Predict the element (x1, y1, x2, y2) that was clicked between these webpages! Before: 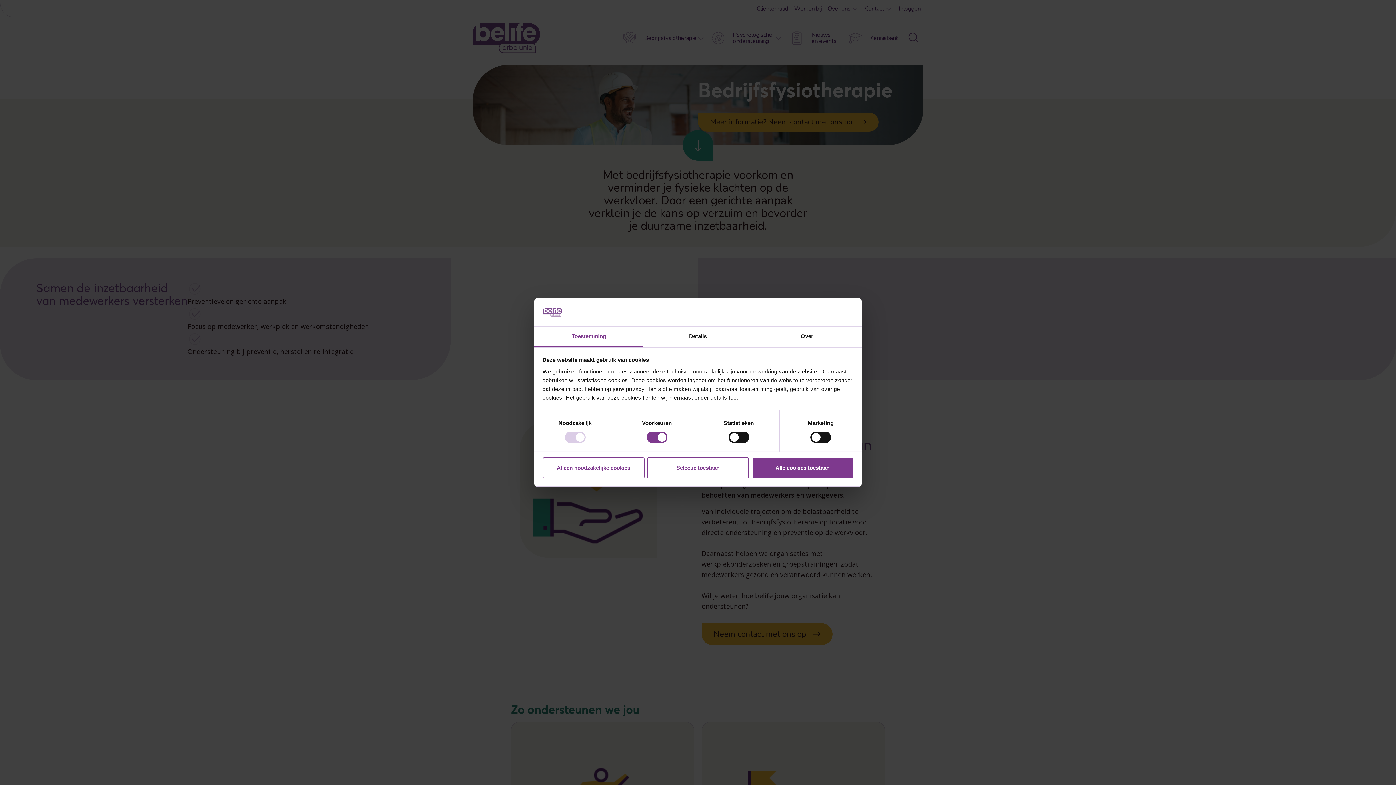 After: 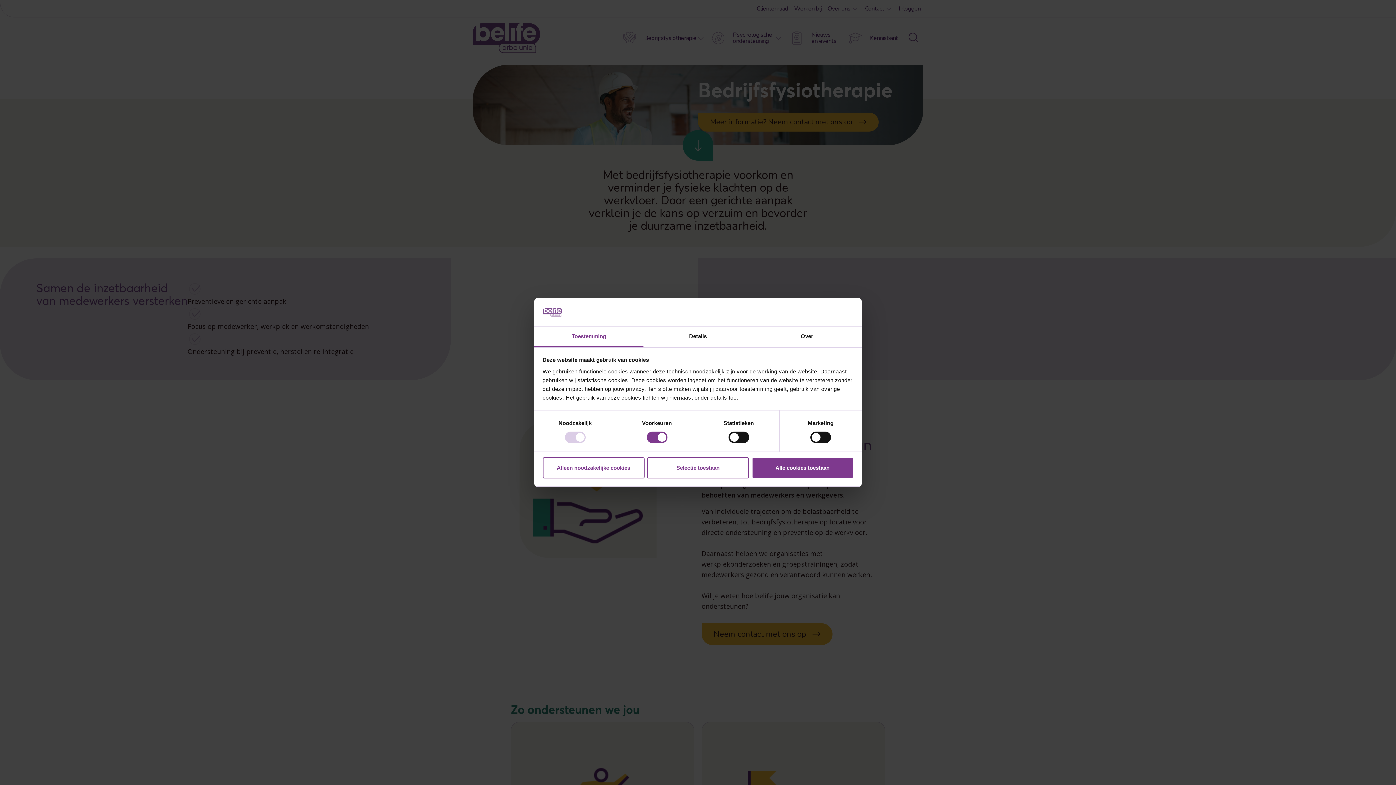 Action: bbox: (534, 326, 643, 347) label: Toestemming